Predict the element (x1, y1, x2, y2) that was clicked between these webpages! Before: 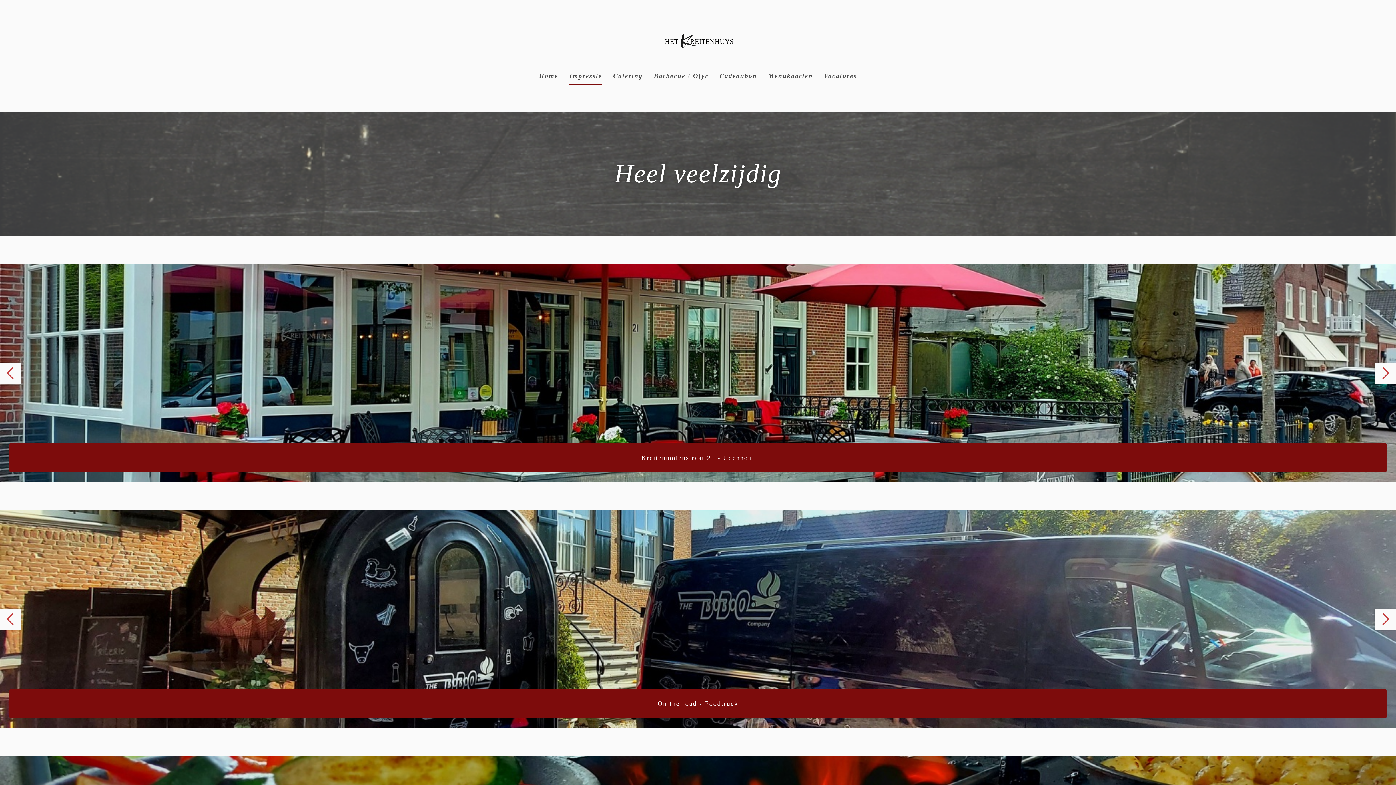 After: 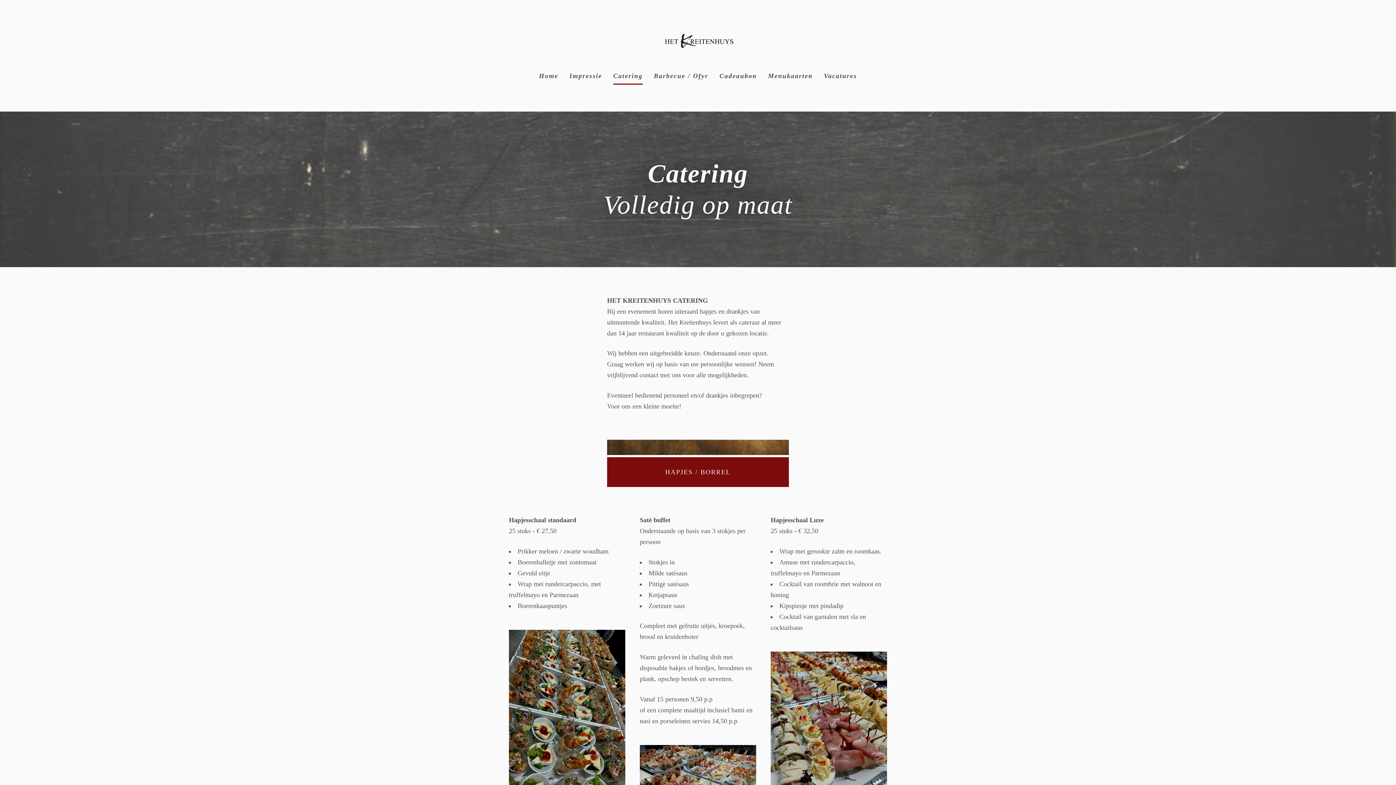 Action: bbox: (613, 70, 642, 81) label: Catering